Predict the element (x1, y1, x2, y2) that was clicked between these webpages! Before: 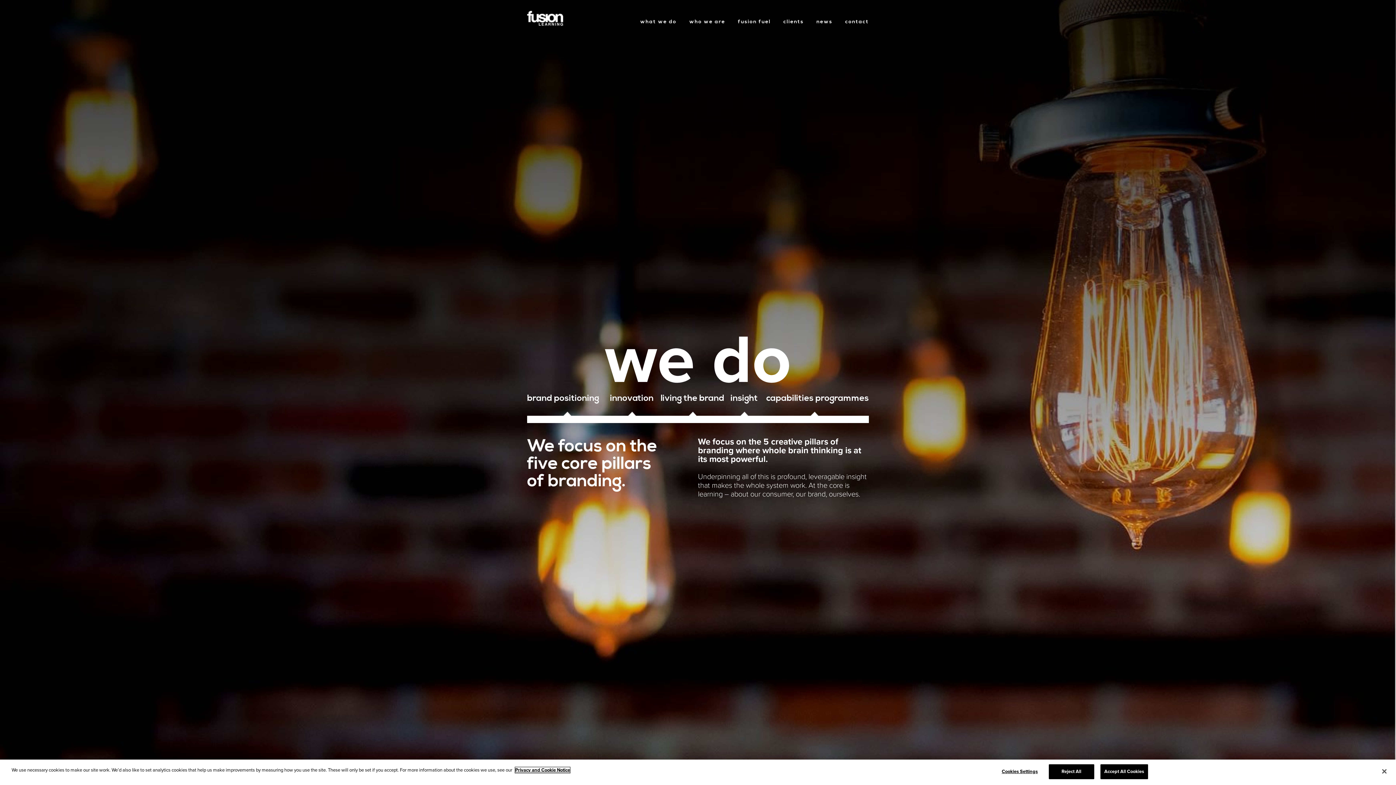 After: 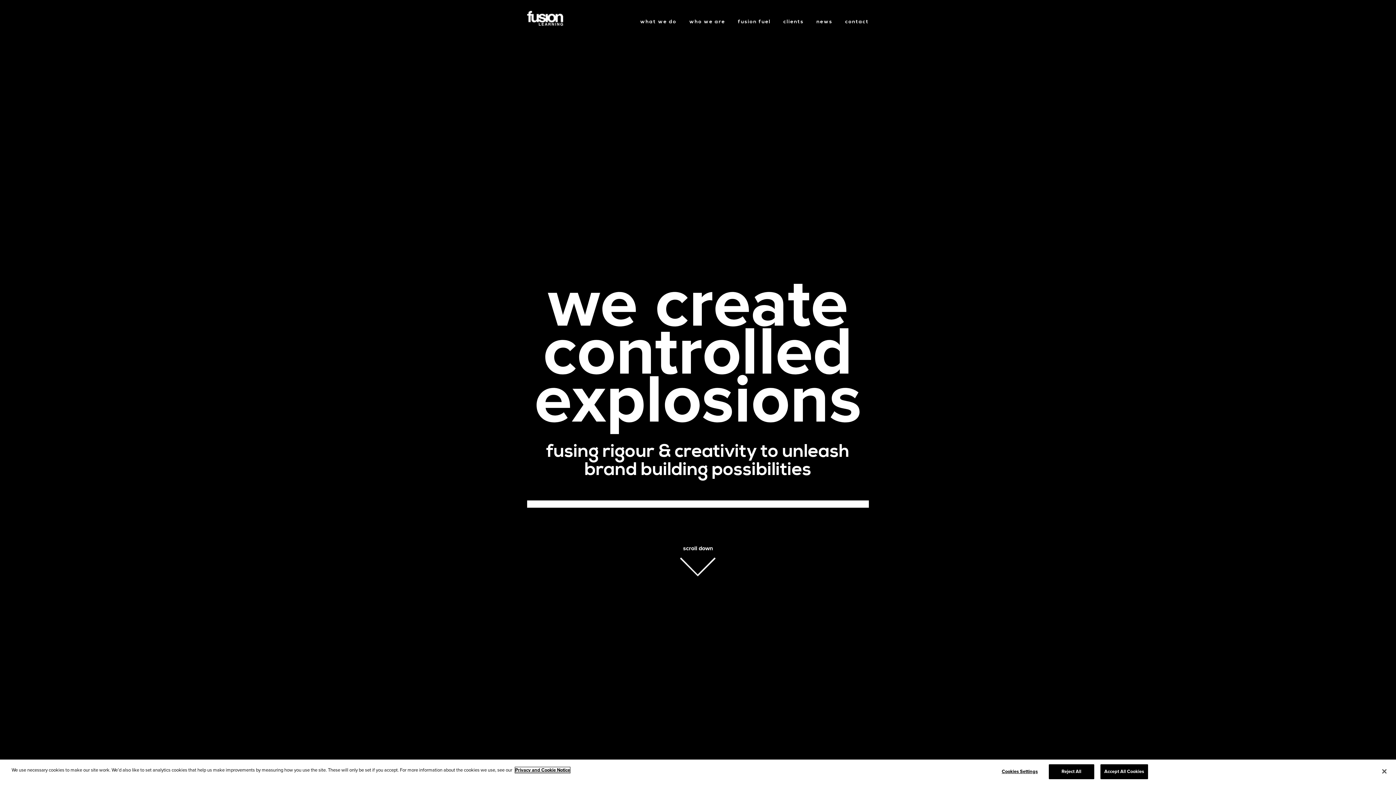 Action: bbox: (527, 10, 563, 25) label: Fusion Learning